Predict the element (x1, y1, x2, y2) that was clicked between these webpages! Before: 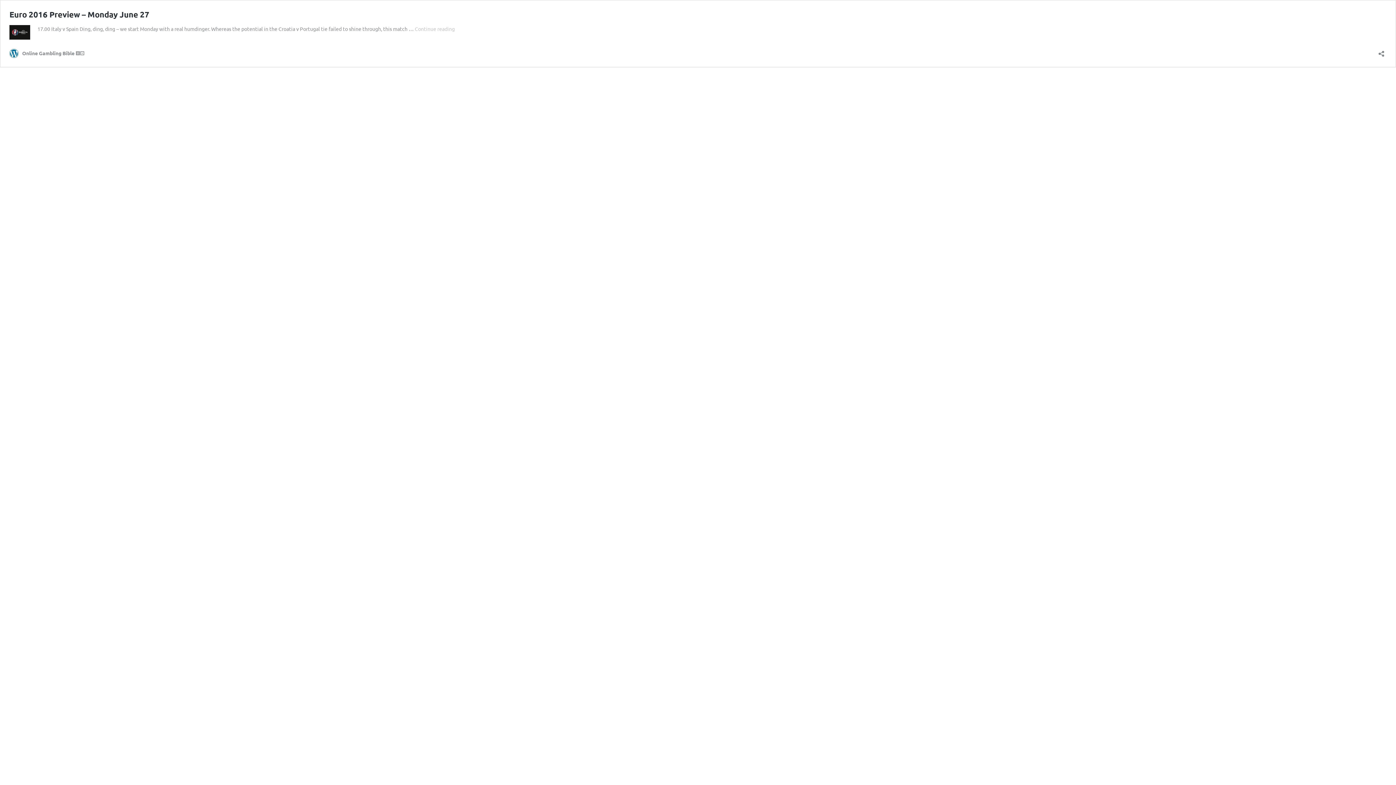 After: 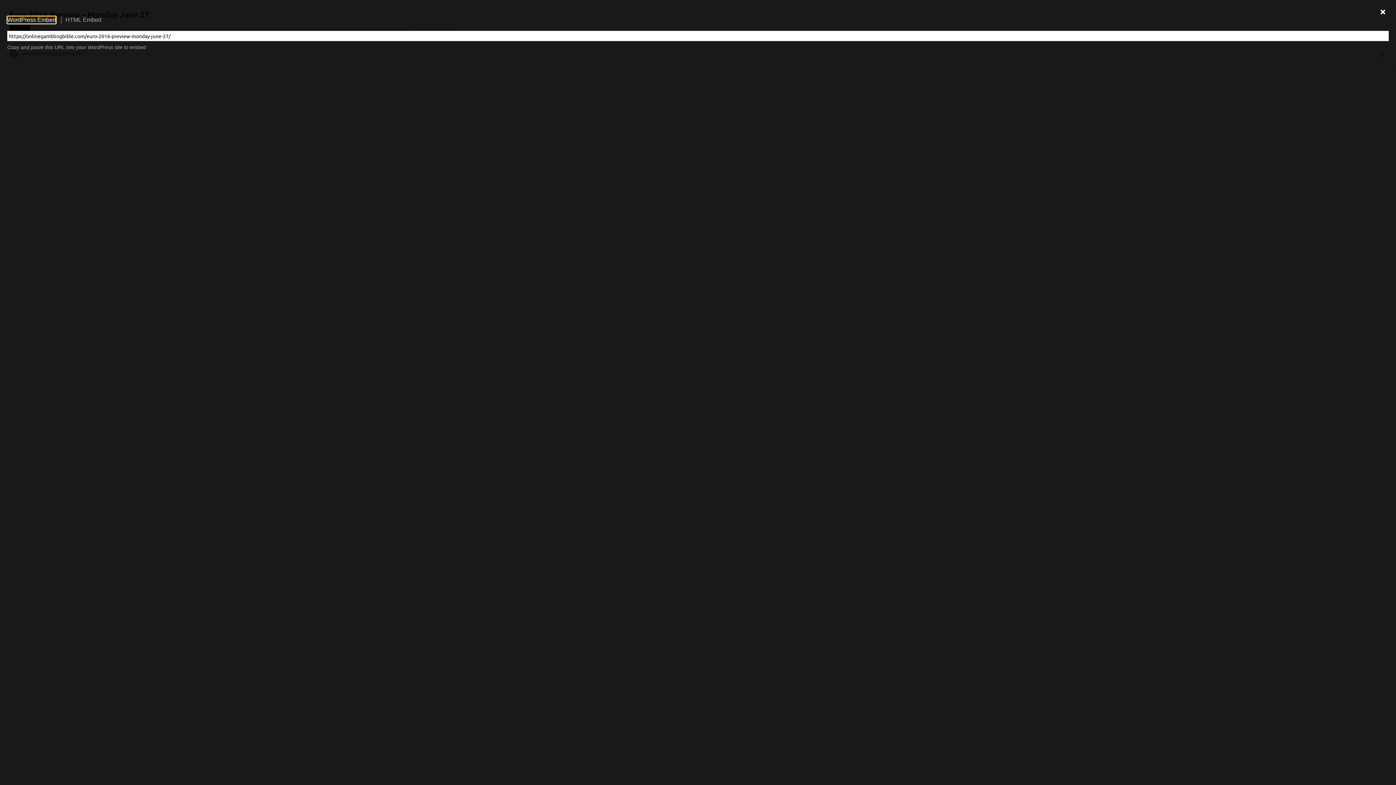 Action: bbox: (1376, 45, 1386, 57) label: Open sharing dialog